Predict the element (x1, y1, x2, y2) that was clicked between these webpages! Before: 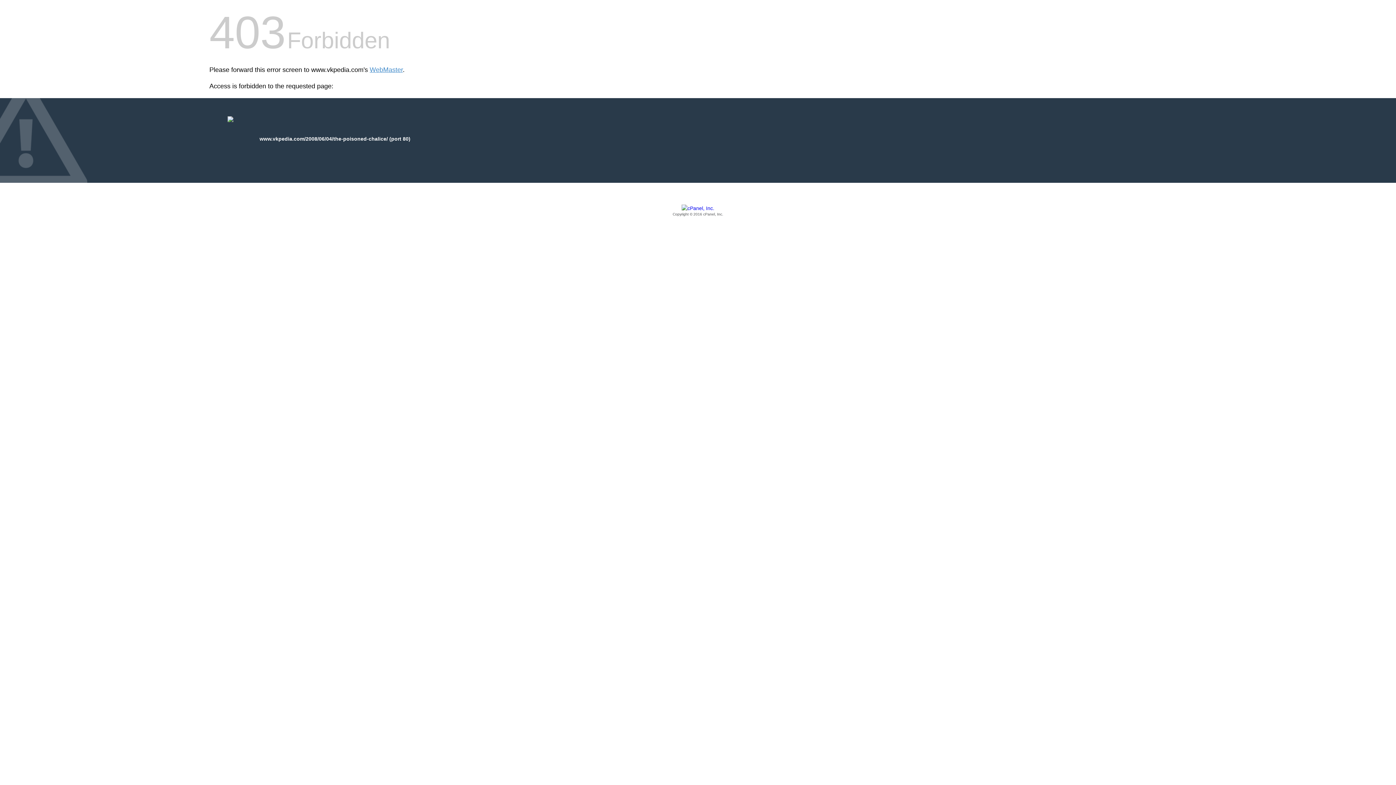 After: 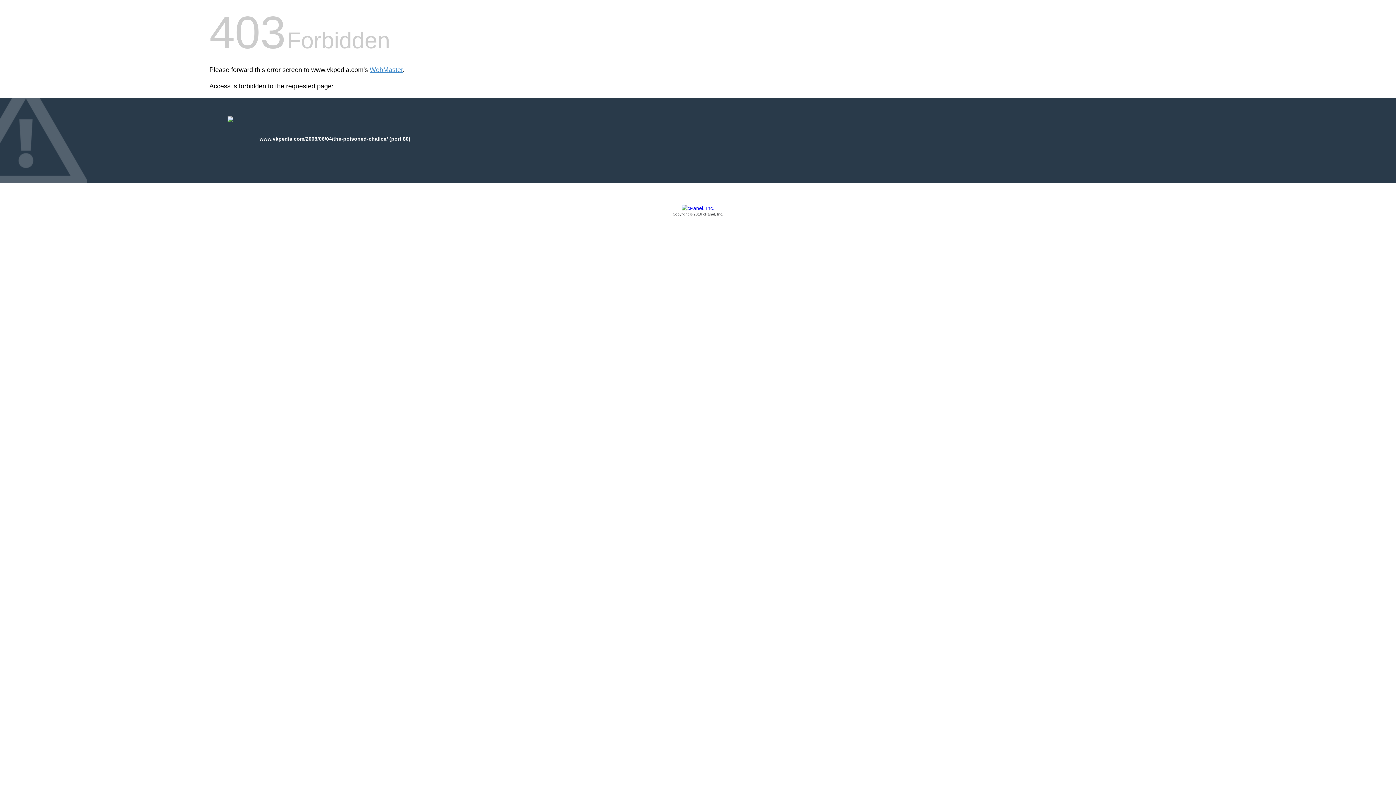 Action: label: Copyright © 2016 cPanel, Inc. bbox: (209, 205, 1186, 217)